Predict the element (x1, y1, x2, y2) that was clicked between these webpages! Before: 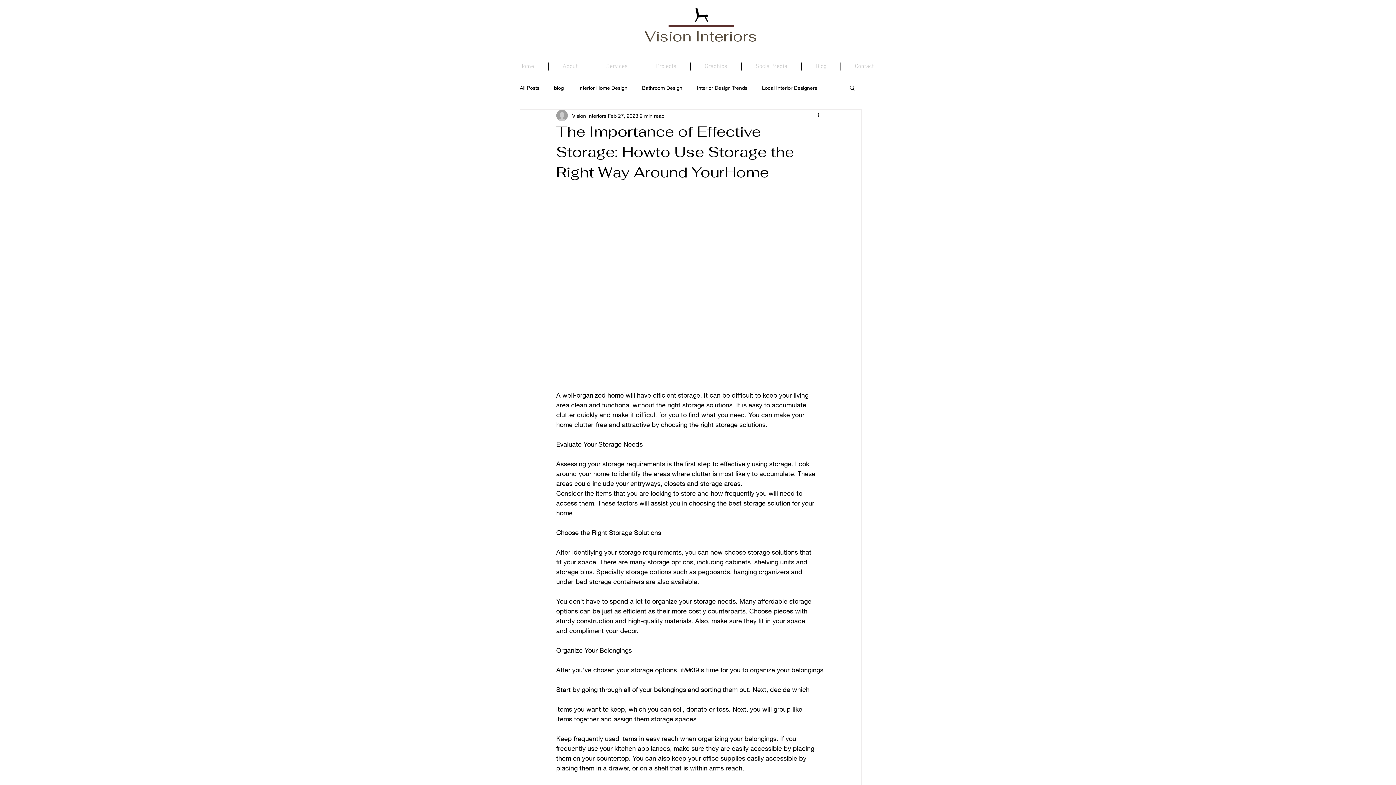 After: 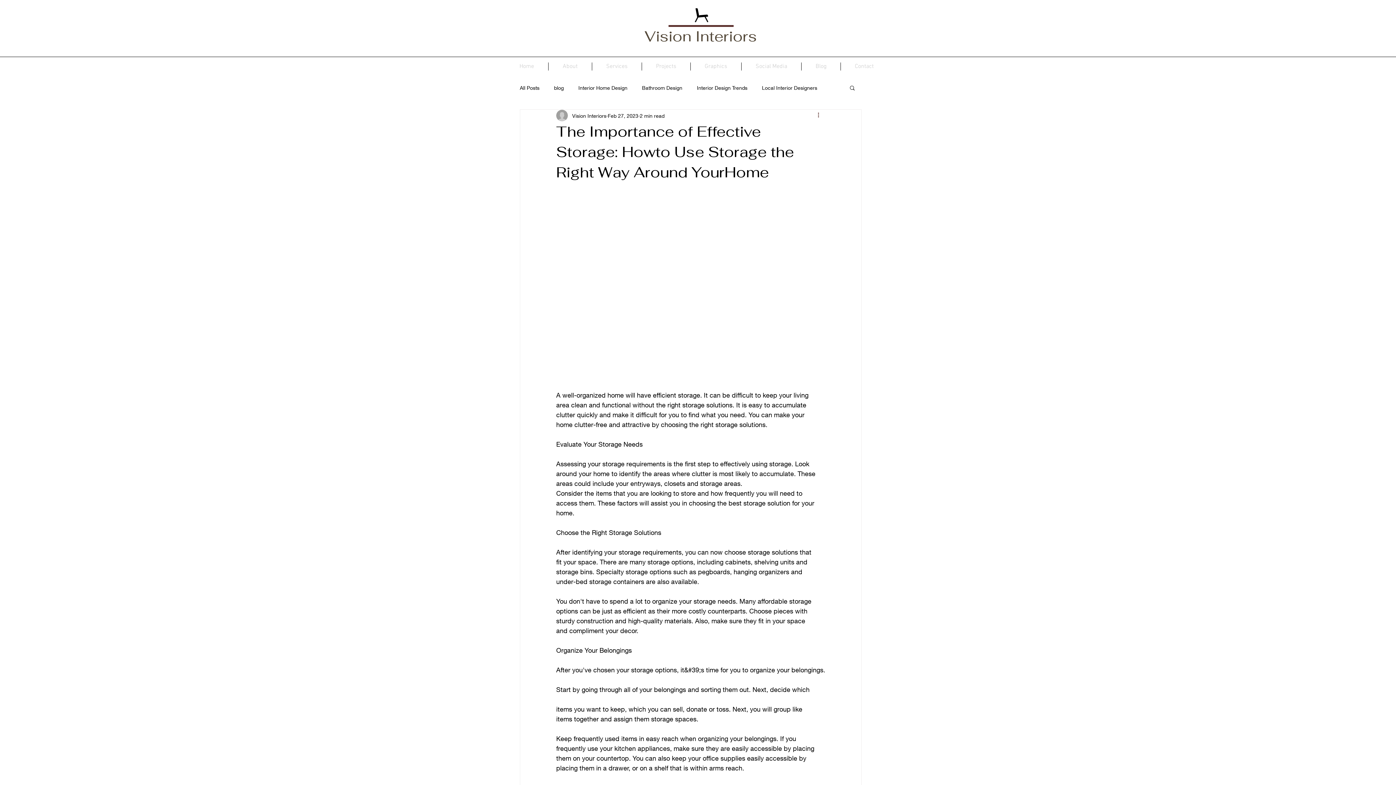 Action: label: More actions bbox: (816, 111, 825, 120)